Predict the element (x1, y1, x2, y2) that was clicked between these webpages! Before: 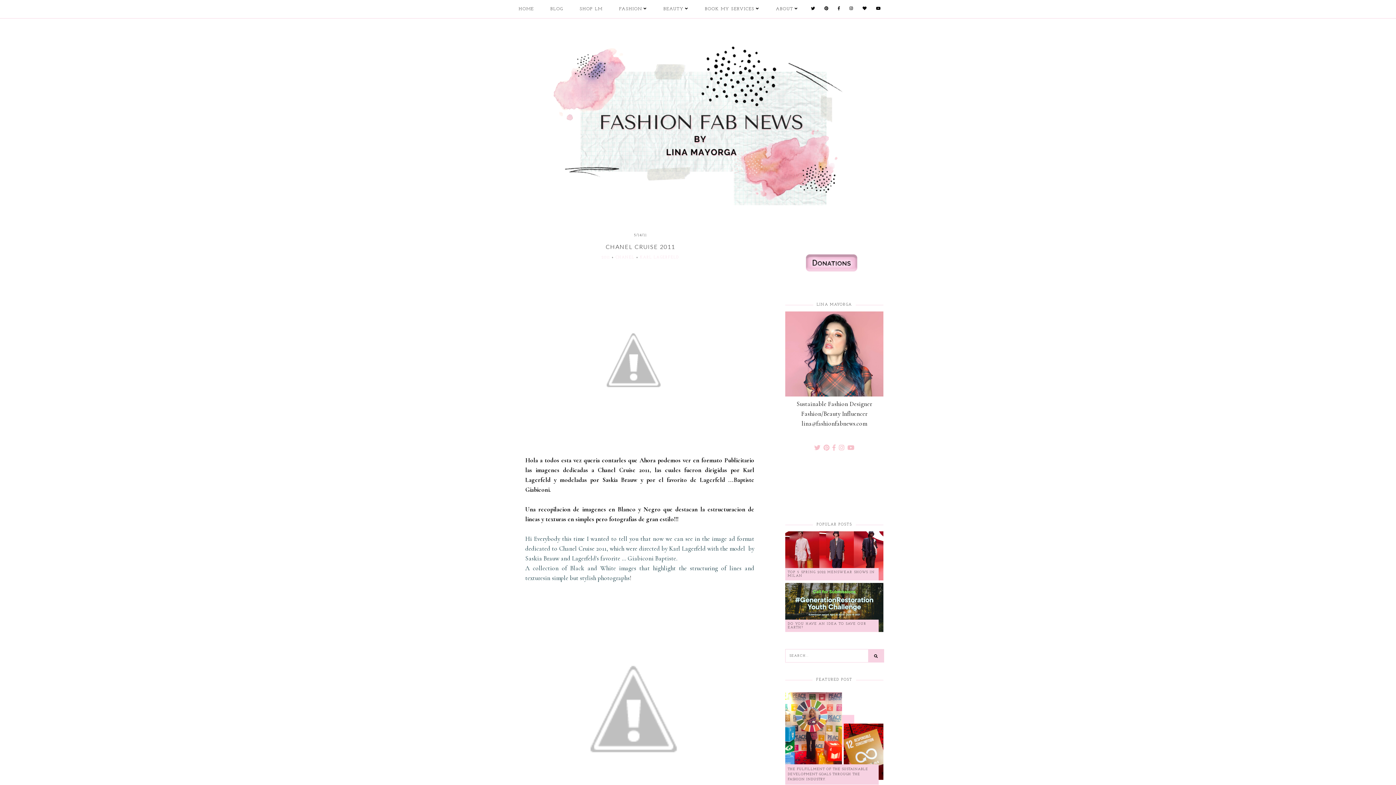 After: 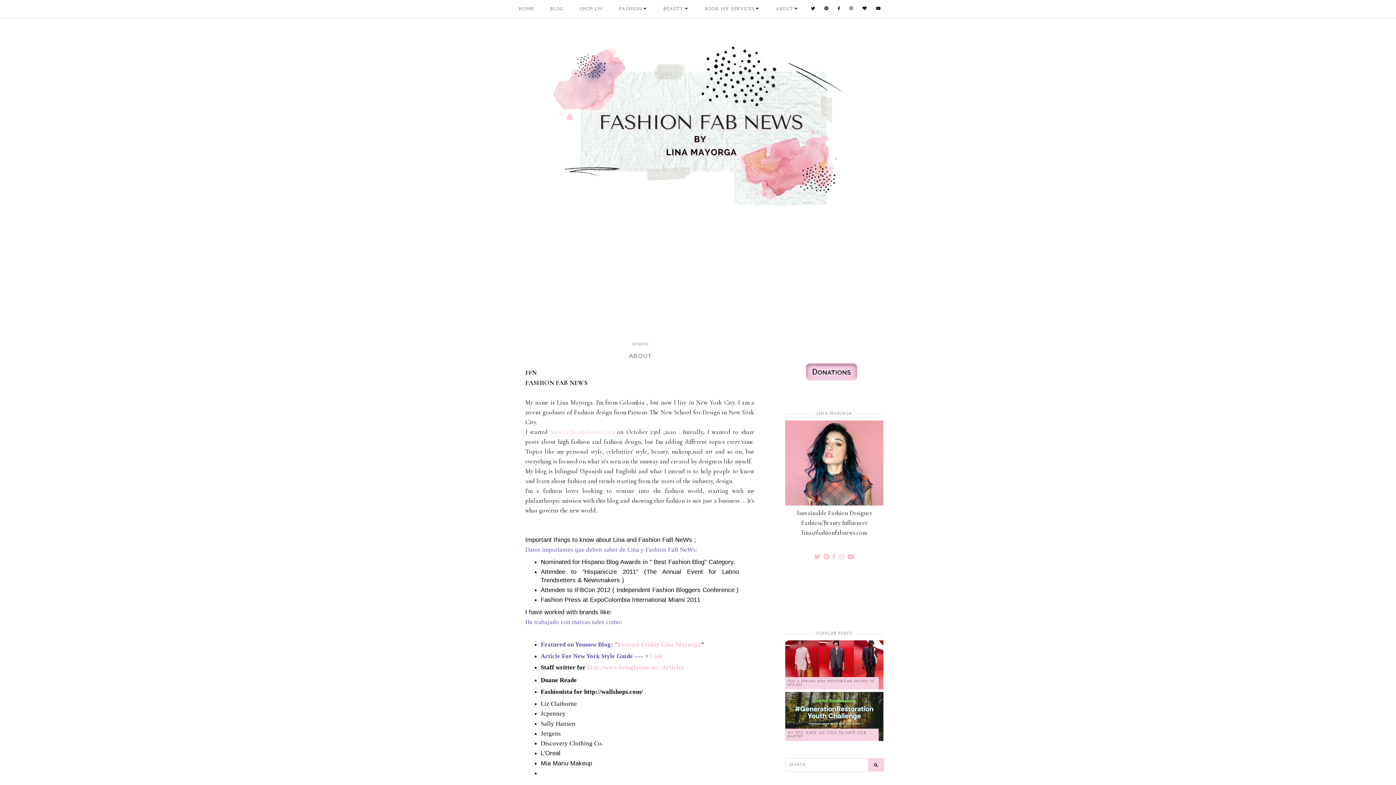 Action: label: ABOUT bbox: (776, 6, 798, 11)